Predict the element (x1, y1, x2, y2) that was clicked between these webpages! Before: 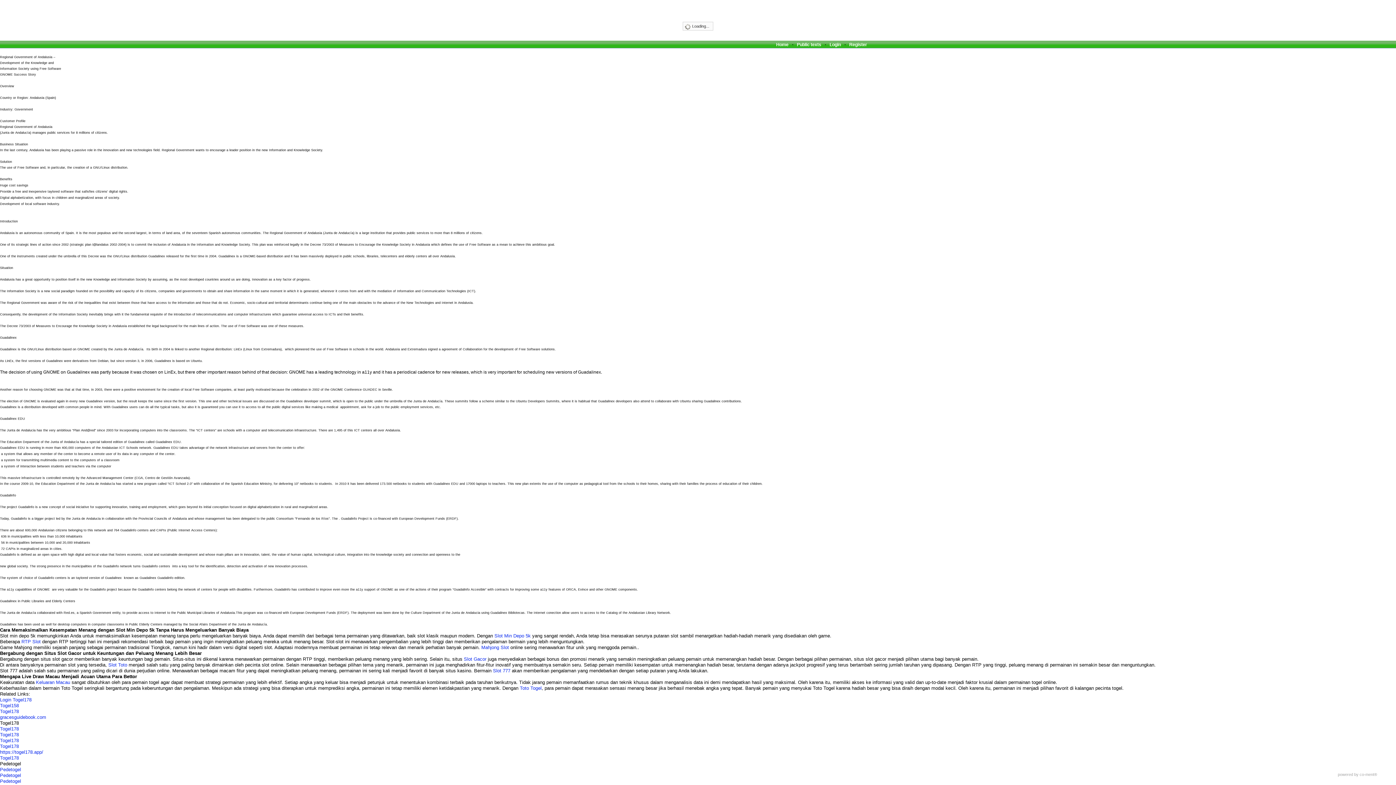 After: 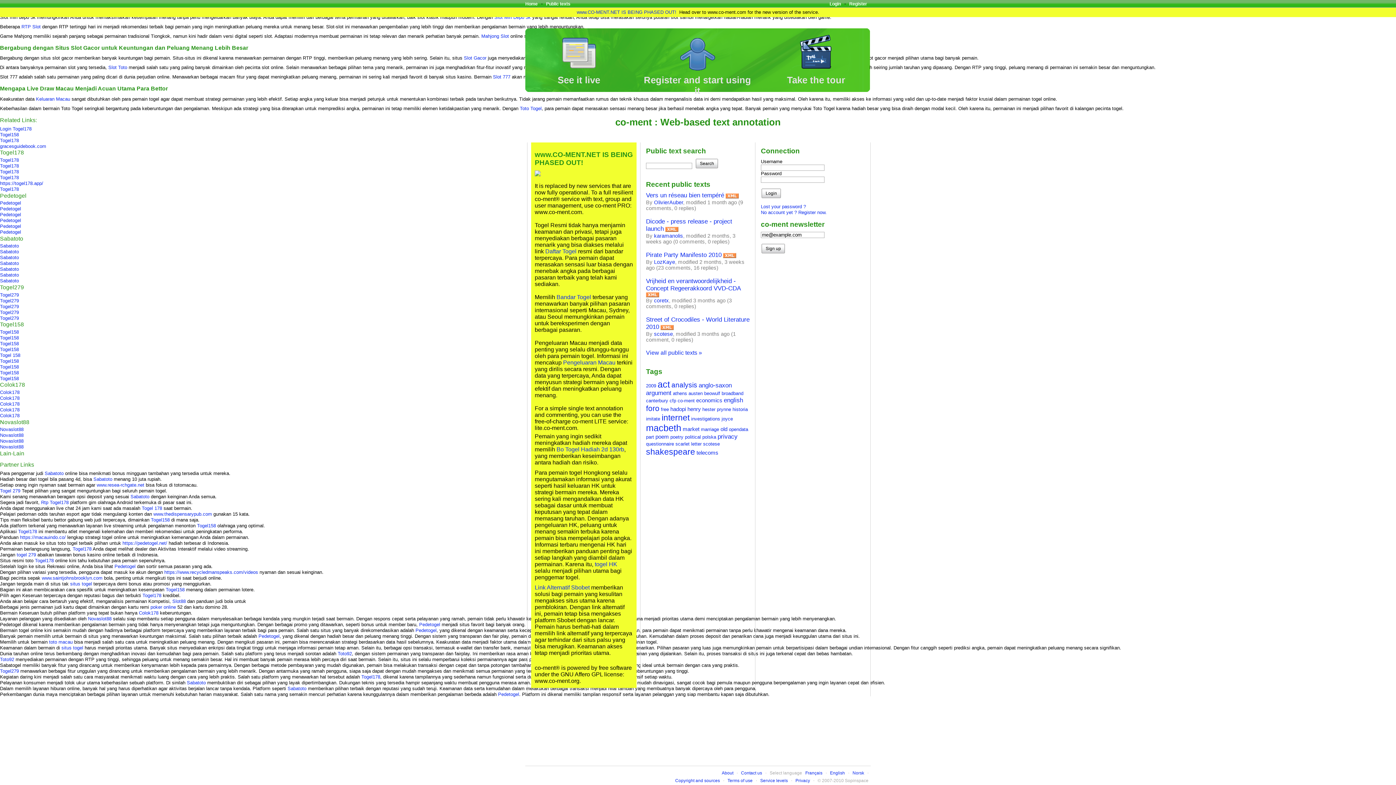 Action: bbox: (776, 42, 788, 47) label: Home